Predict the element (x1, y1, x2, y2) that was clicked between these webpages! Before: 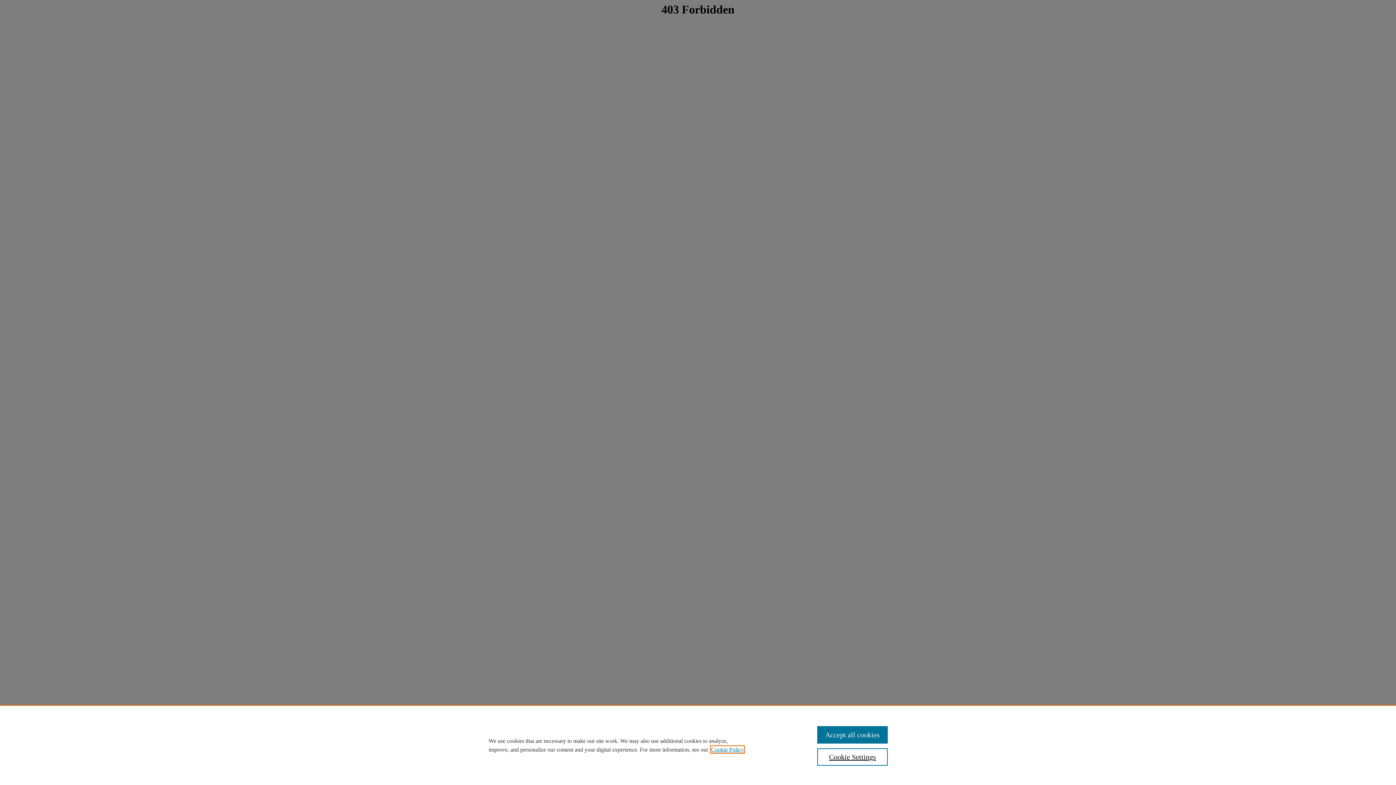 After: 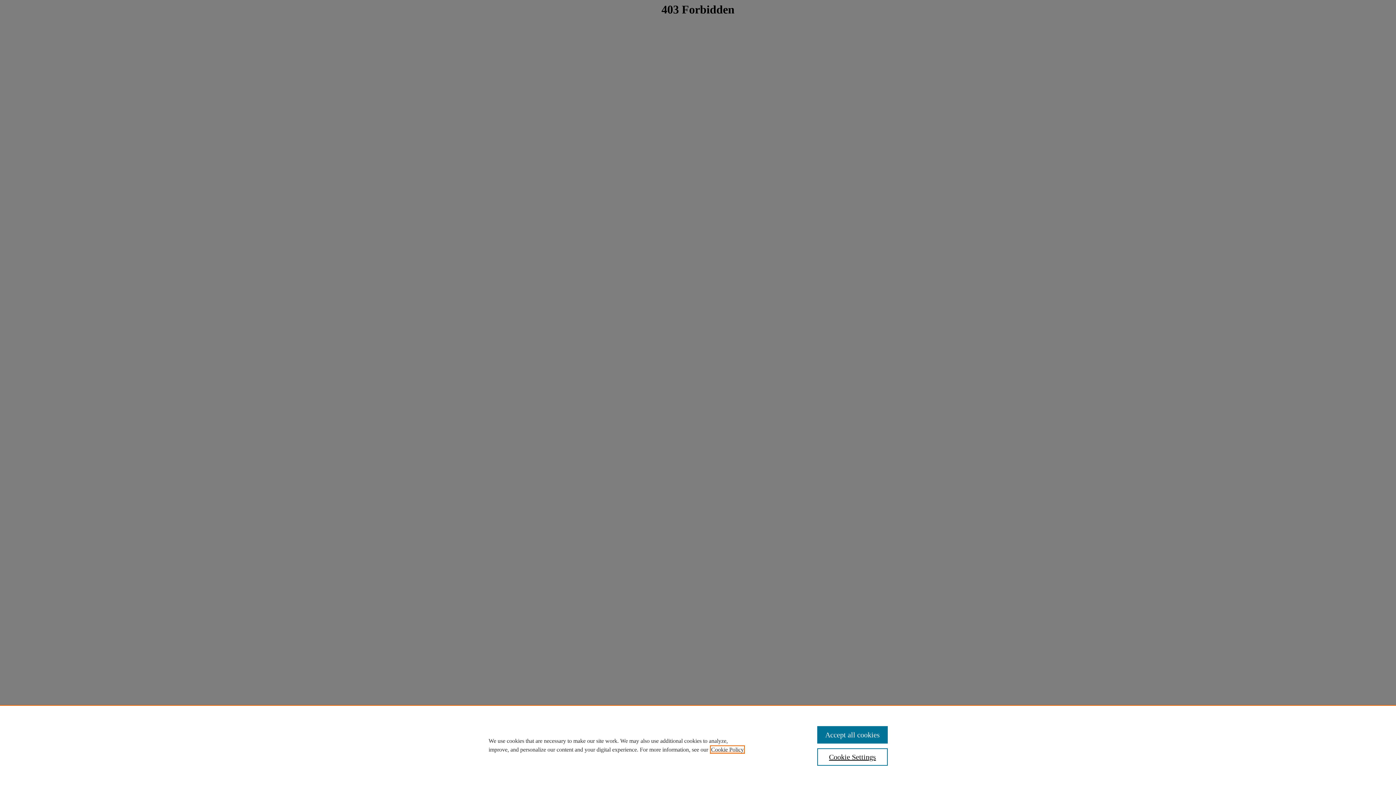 Action: label: , opens in a new tab bbox: (711, 746, 744, 753)